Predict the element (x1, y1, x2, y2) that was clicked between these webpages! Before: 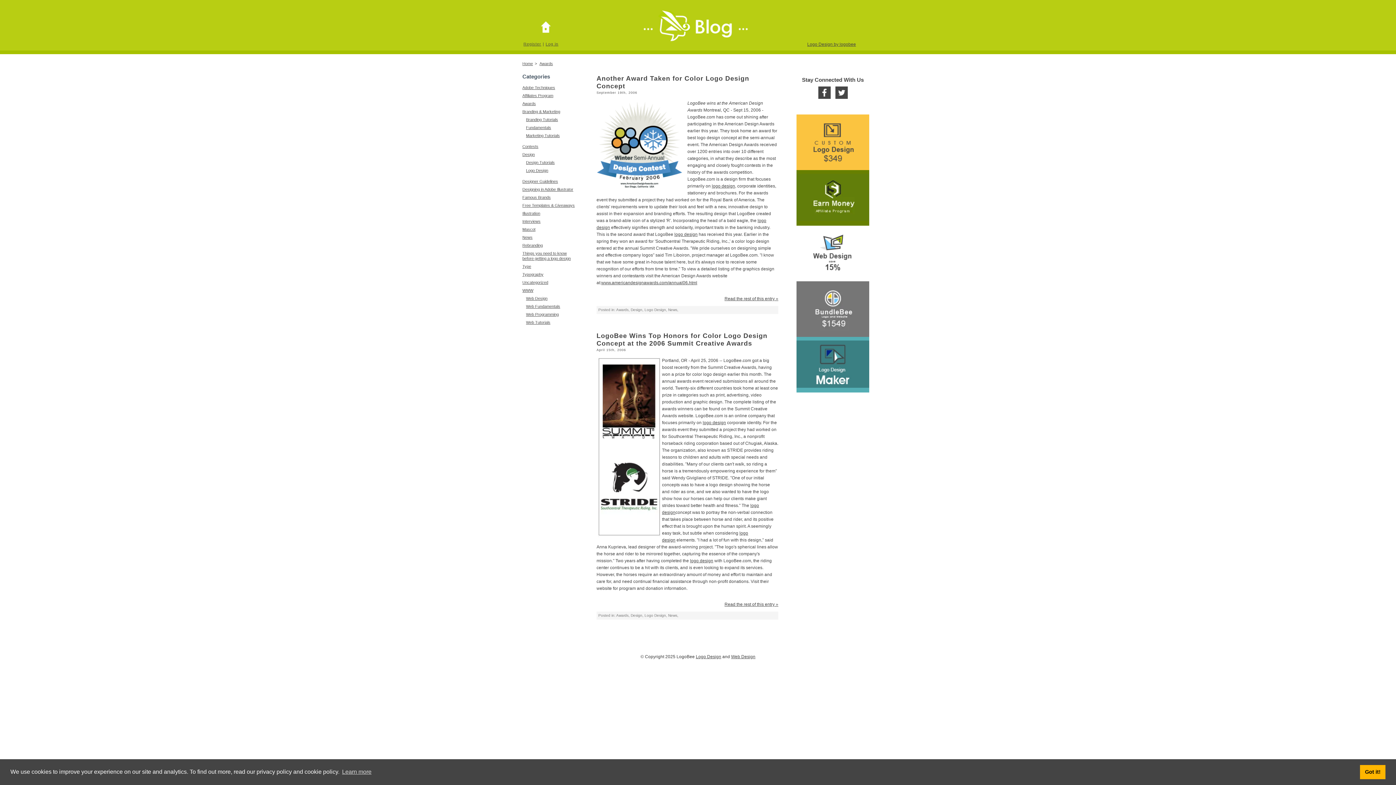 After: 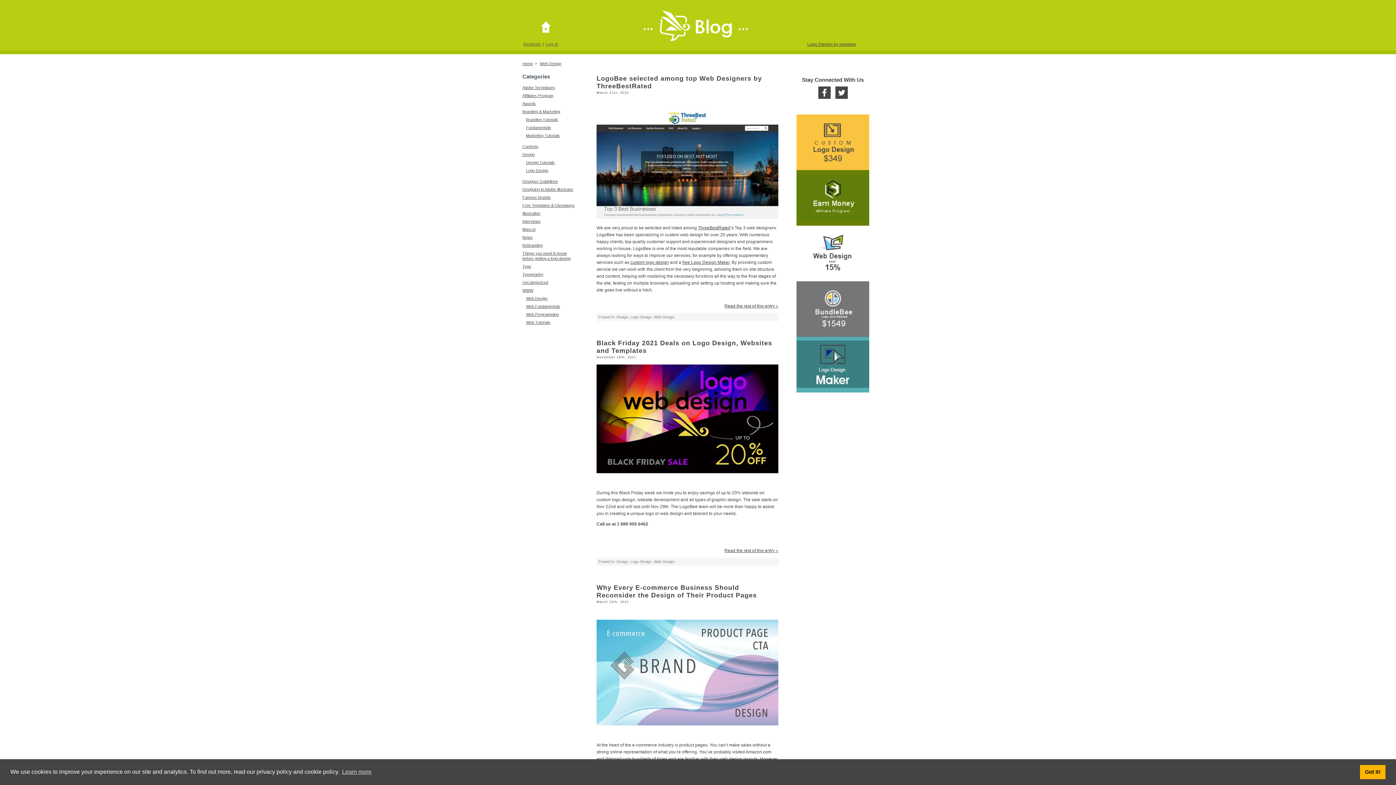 Action: label: Web Design bbox: (526, 296, 547, 300)